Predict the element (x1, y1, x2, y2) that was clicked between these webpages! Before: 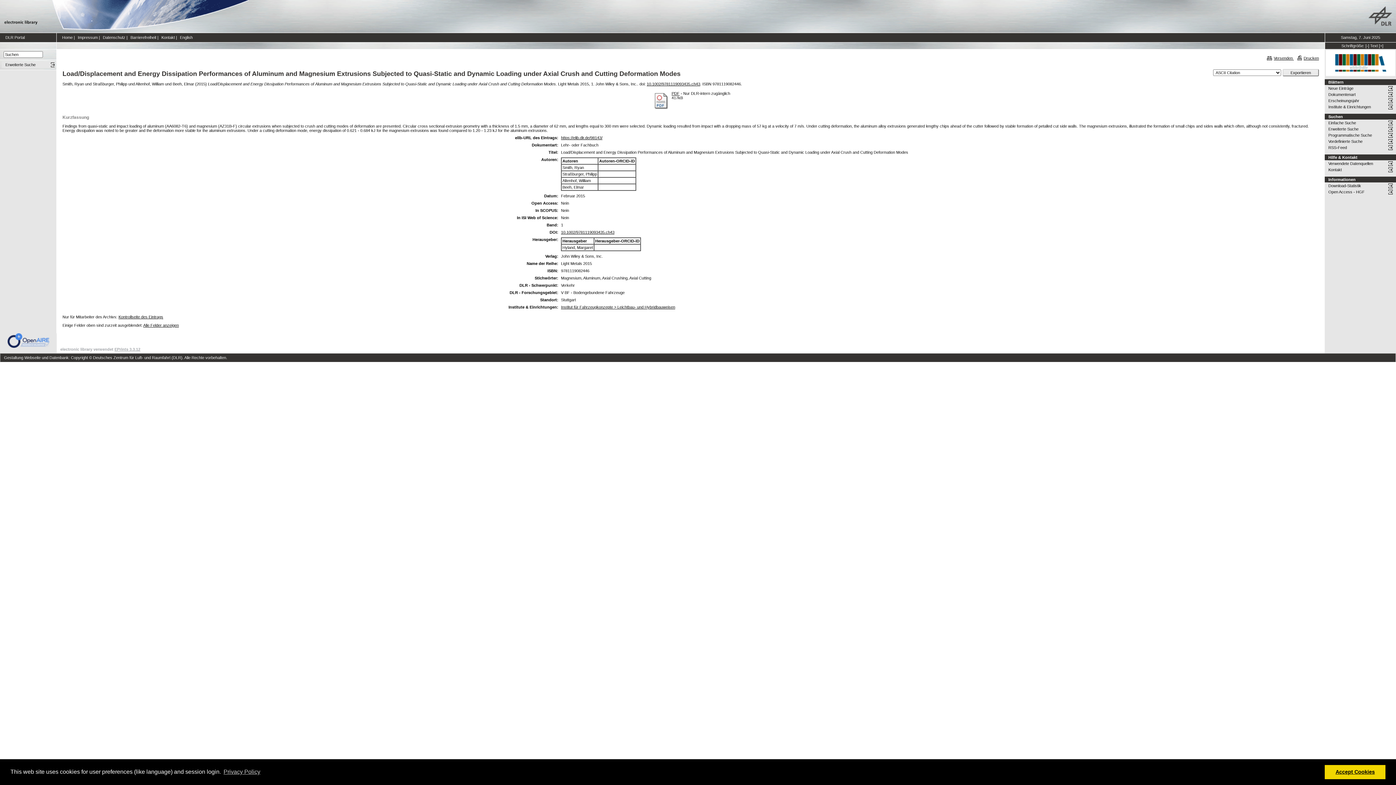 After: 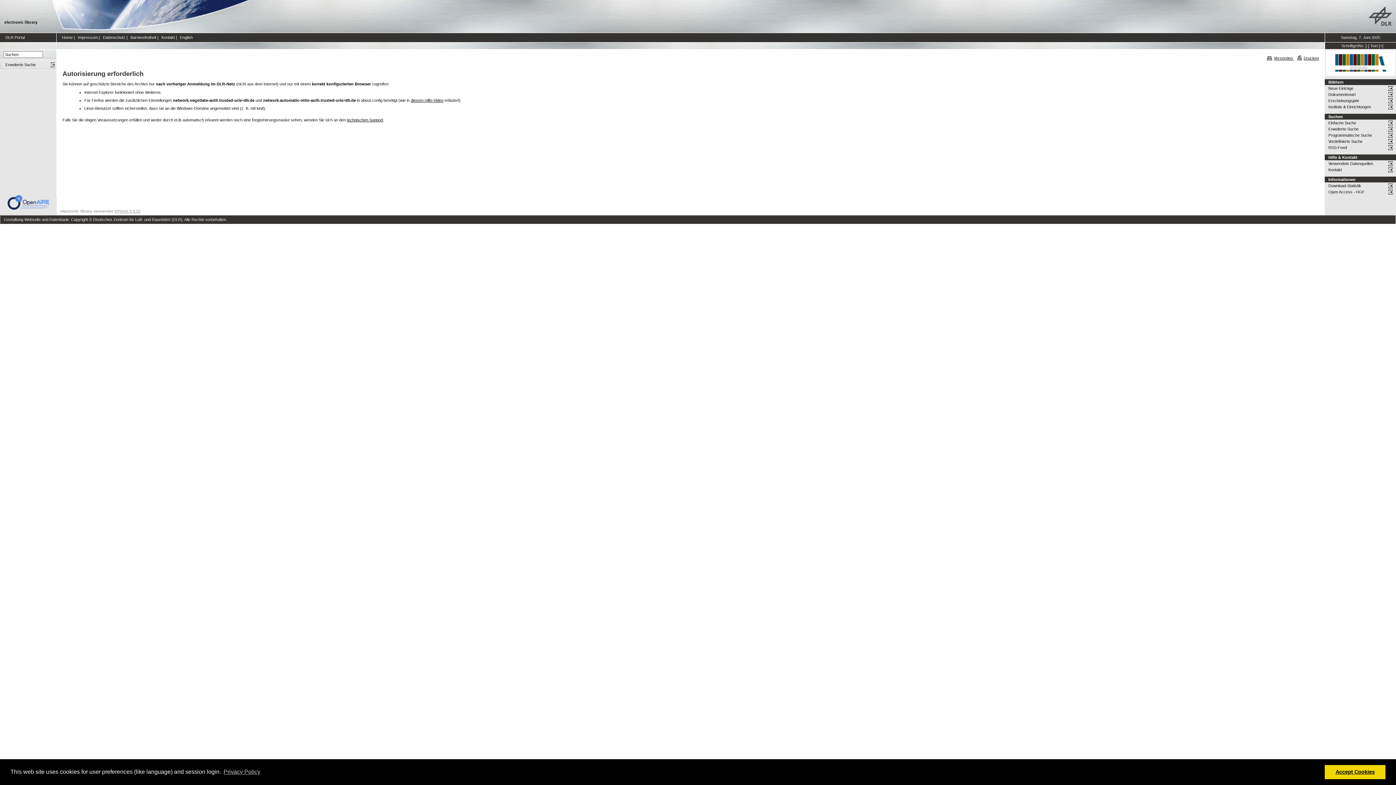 Action: bbox: (651, 106, 670, 110)